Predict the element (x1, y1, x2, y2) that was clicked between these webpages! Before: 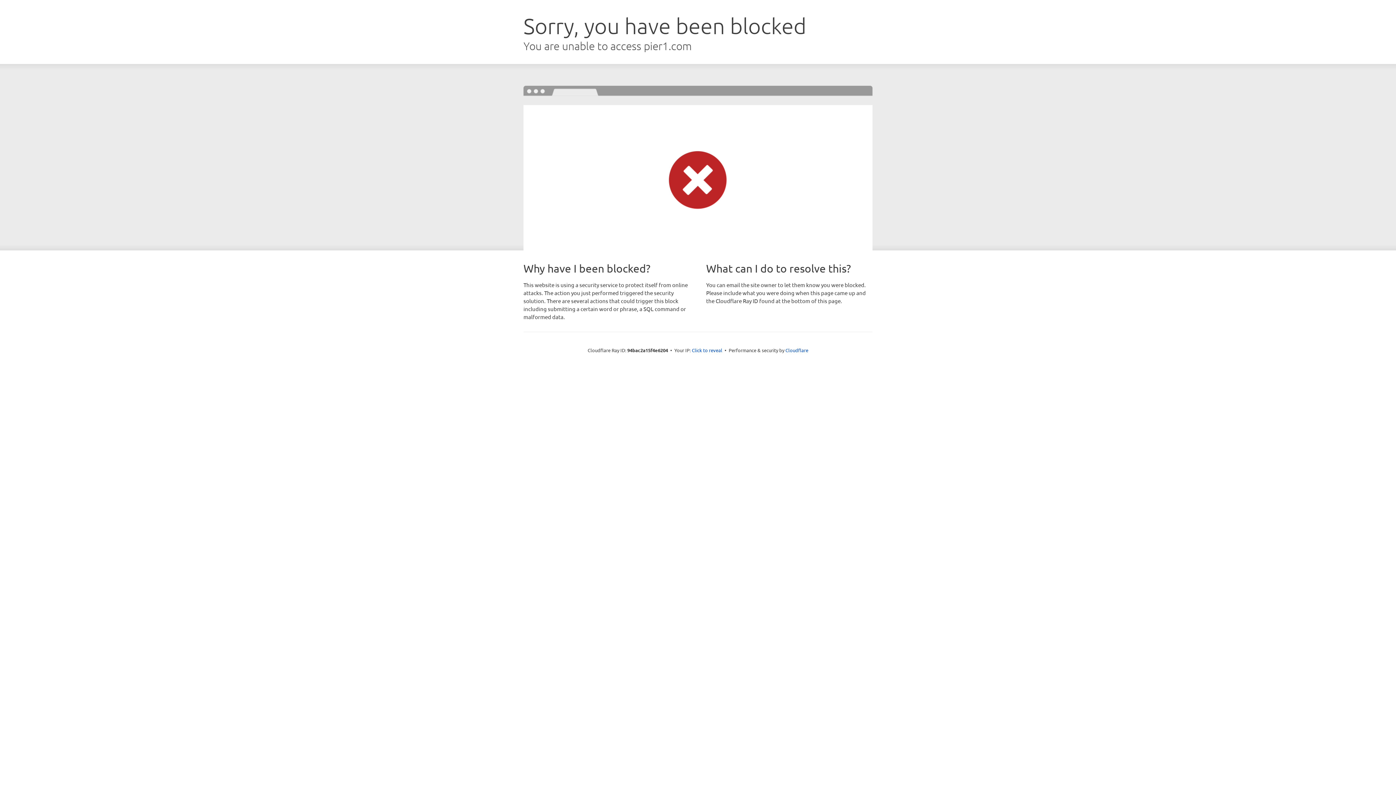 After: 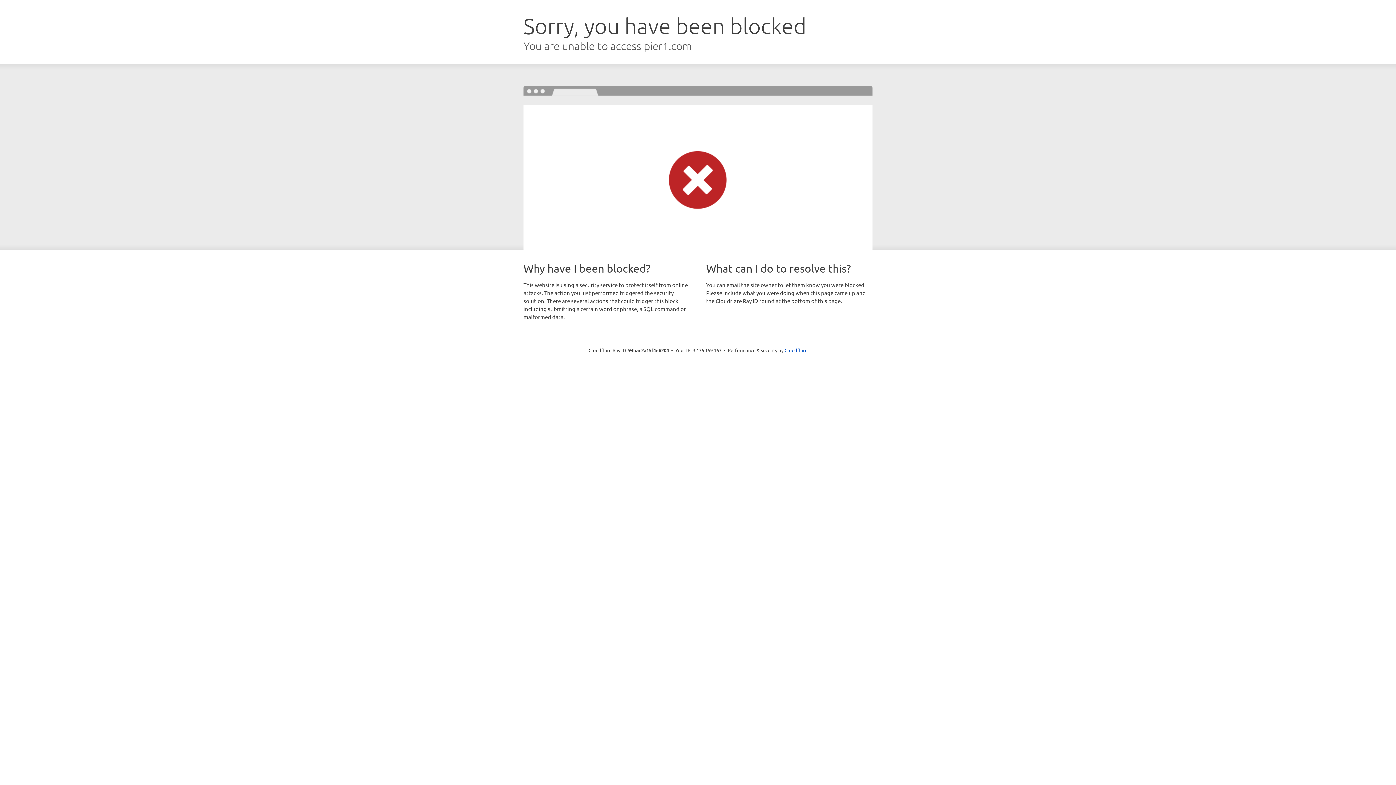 Action: bbox: (692, 346, 722, 353) label: Click to reveal